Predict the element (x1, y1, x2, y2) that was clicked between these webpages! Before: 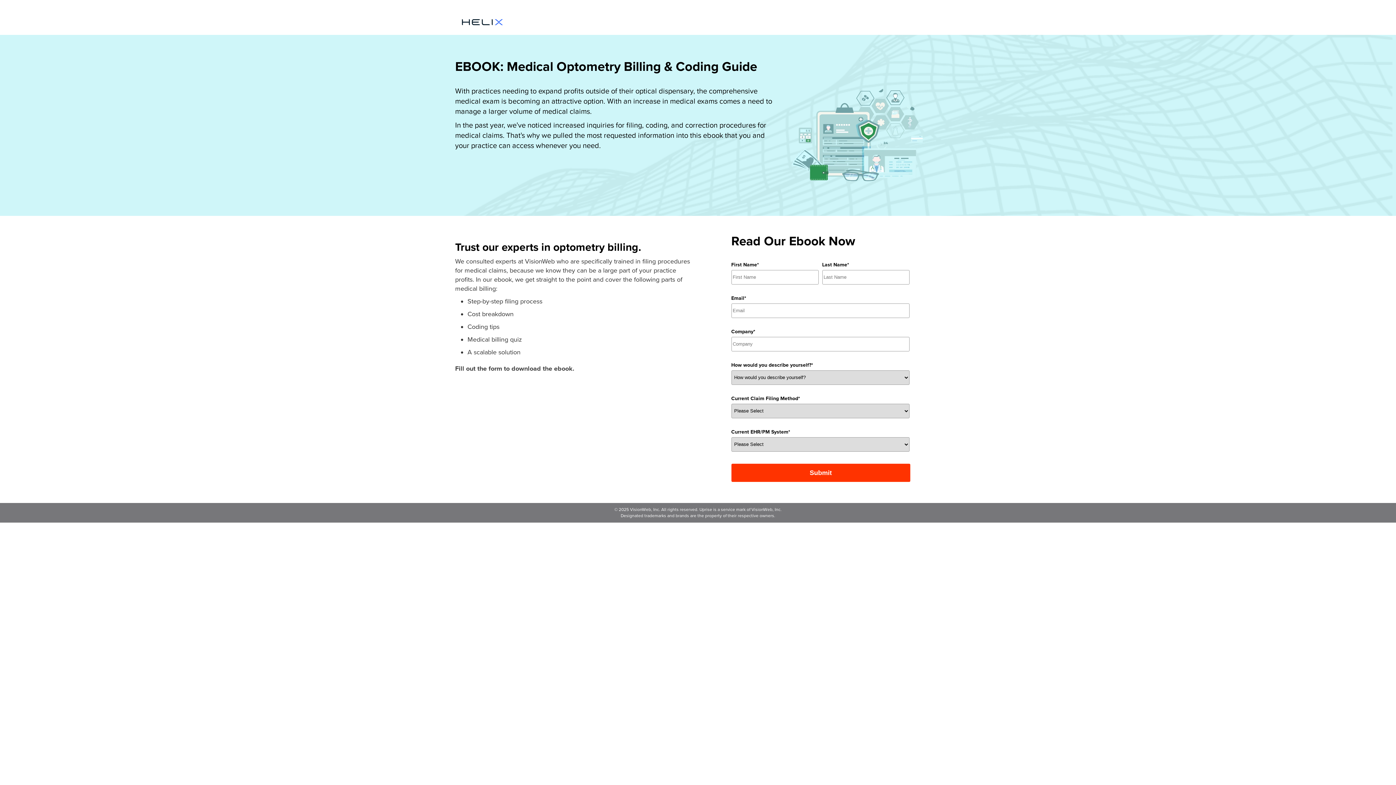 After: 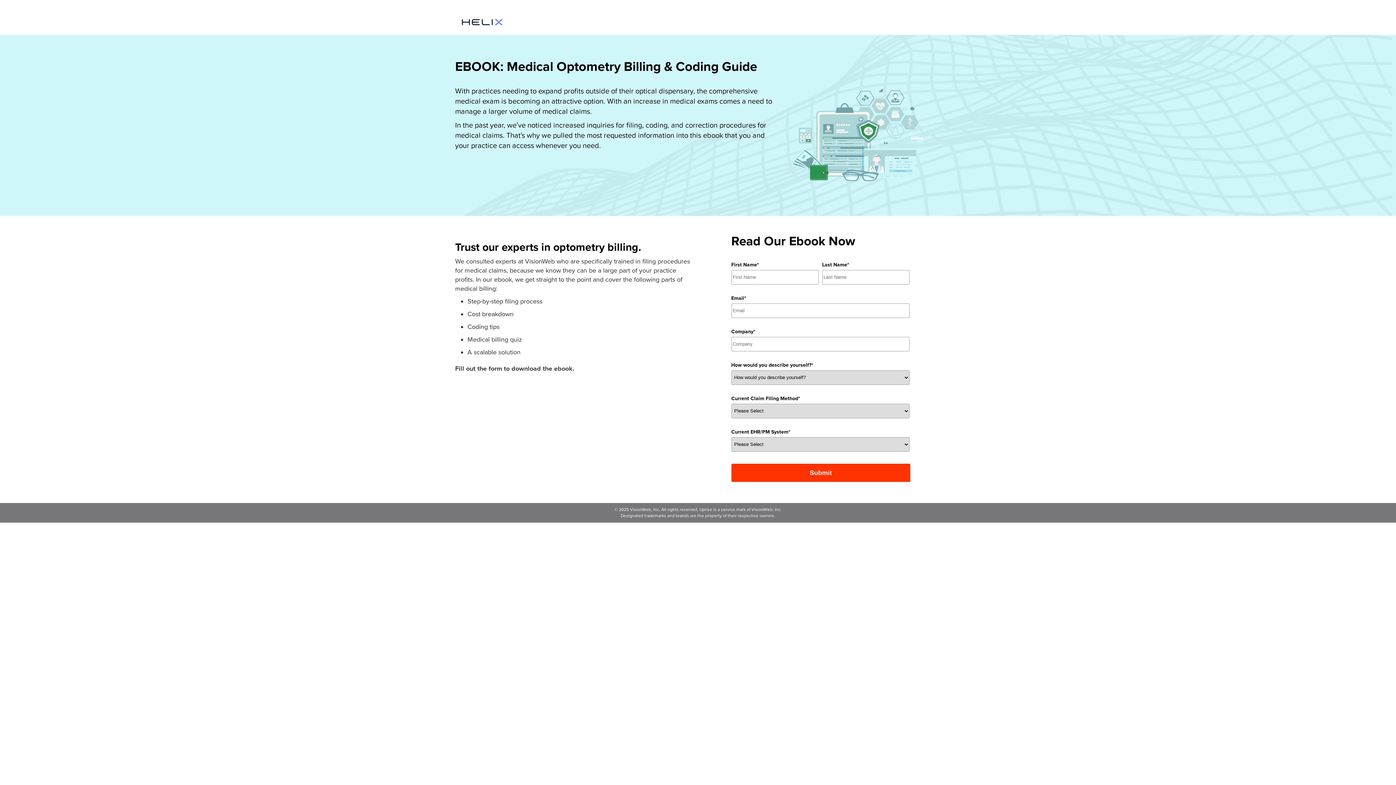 Action: bbox: (455, 13, 509, 20)